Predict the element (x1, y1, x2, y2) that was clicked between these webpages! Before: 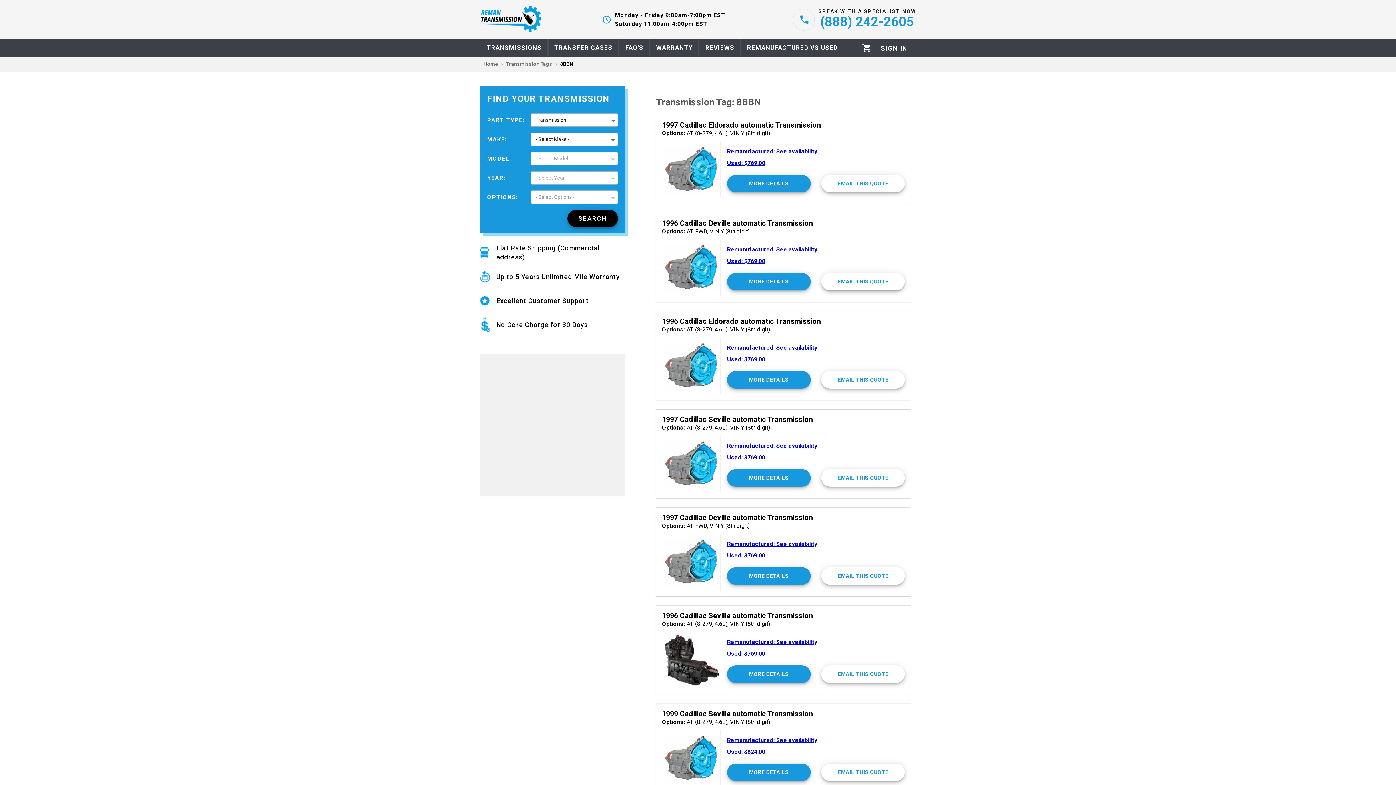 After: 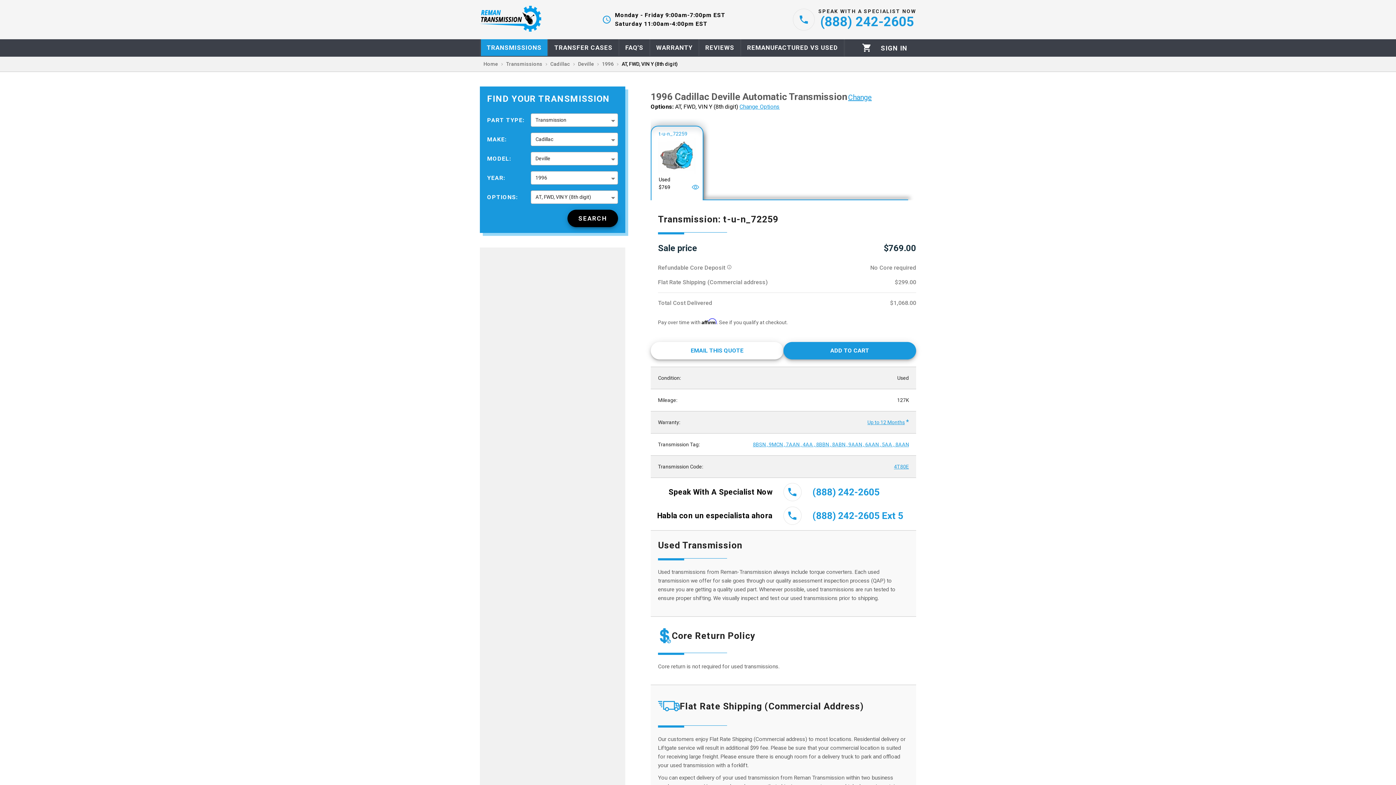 Action: label: 1996 Cadillac Deville automatic Transmission bbox: (662, 218, 813, 227)